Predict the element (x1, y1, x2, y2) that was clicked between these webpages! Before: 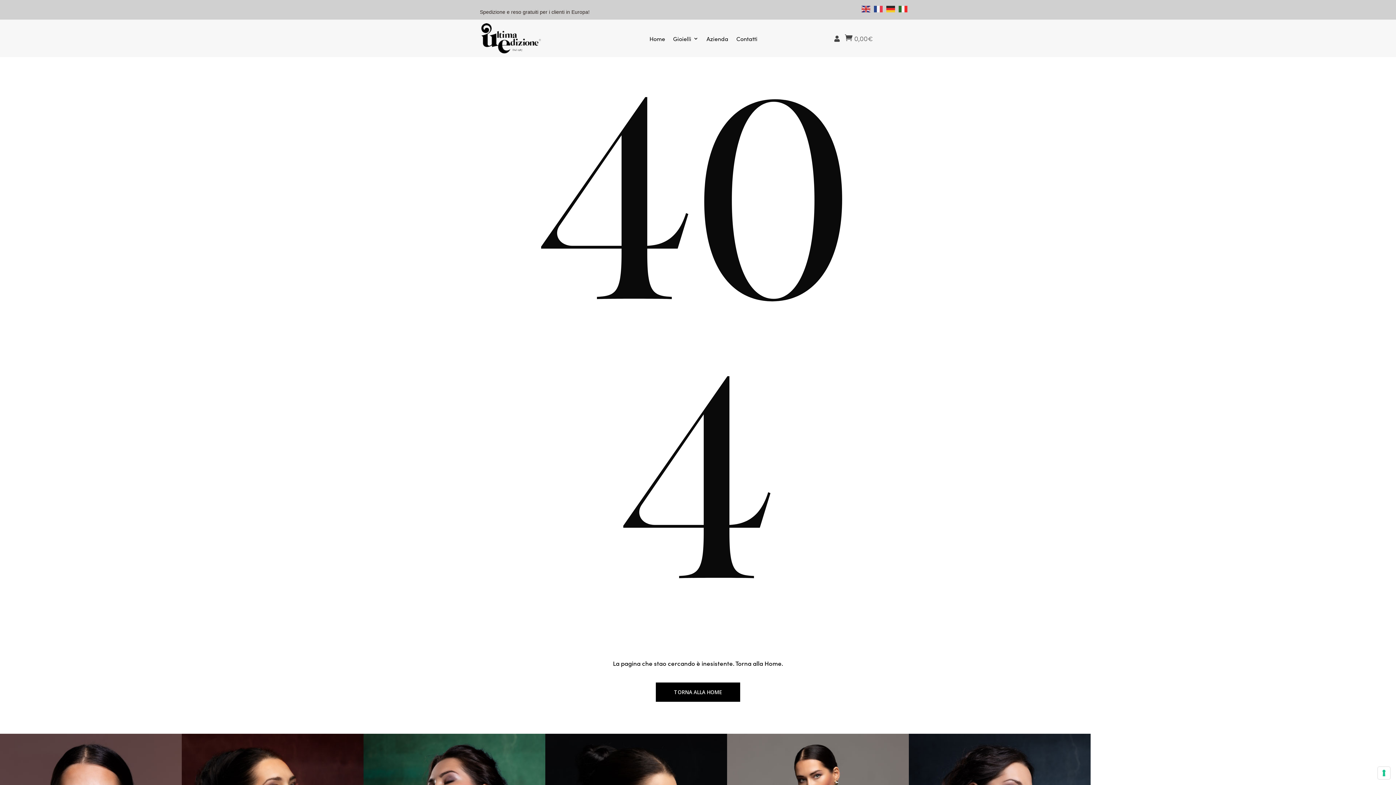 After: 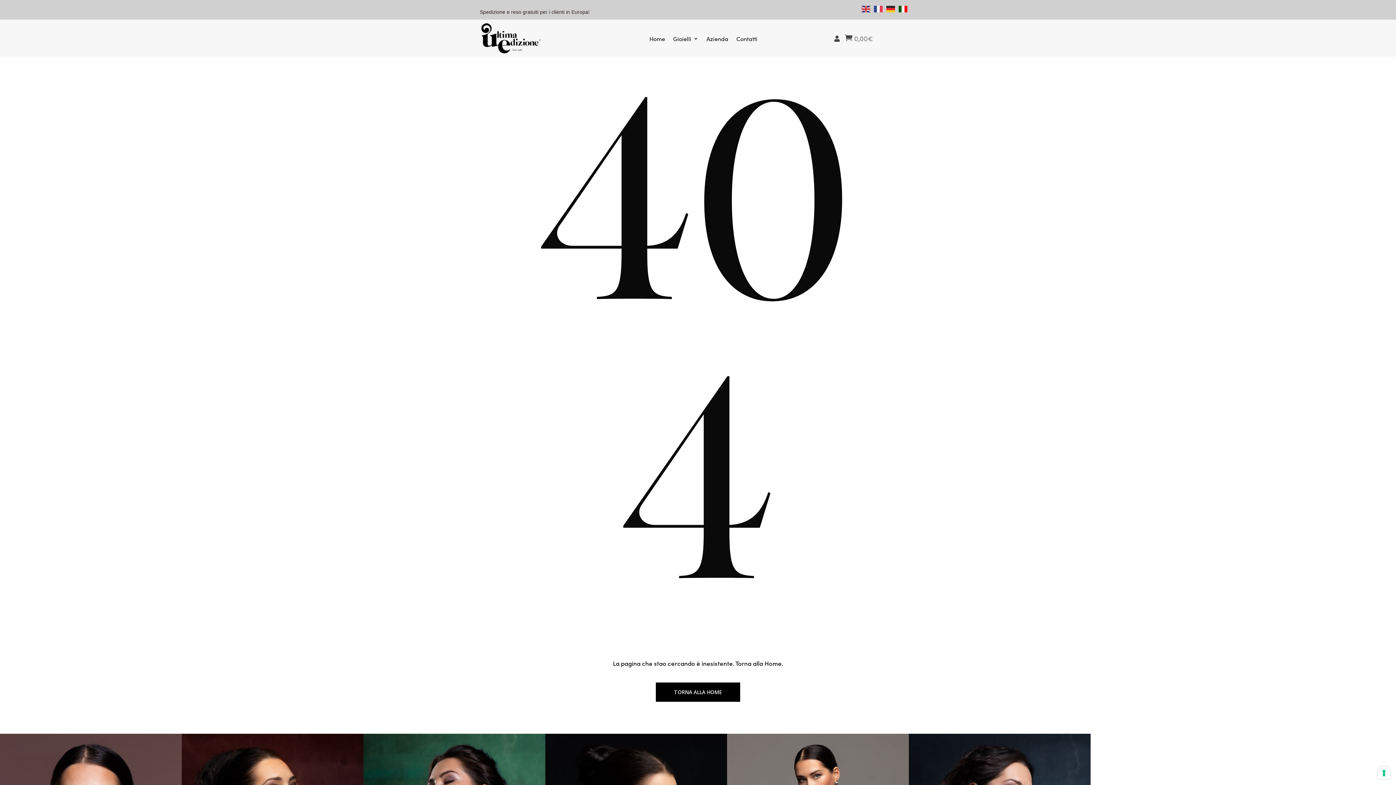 Action: bbox: (898, 4, 908, 12)